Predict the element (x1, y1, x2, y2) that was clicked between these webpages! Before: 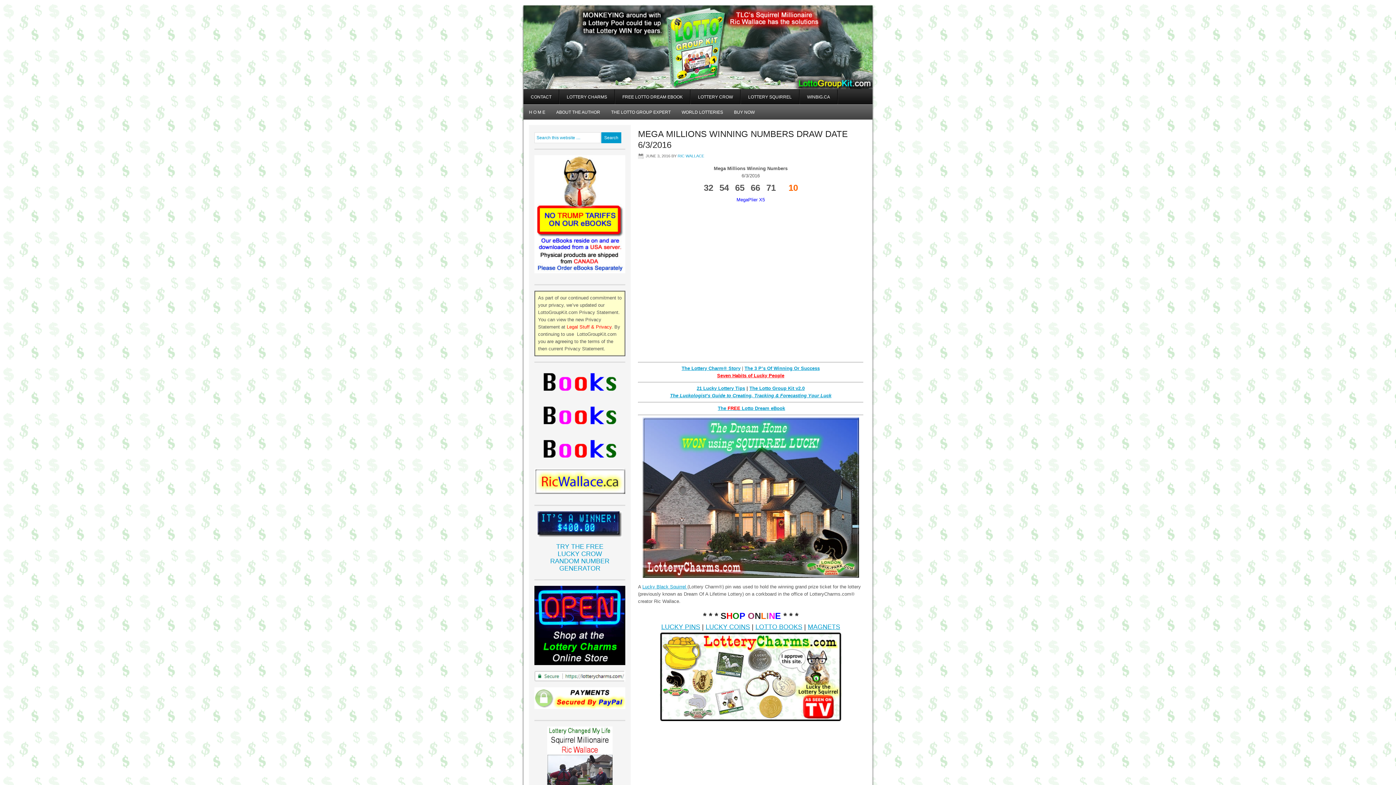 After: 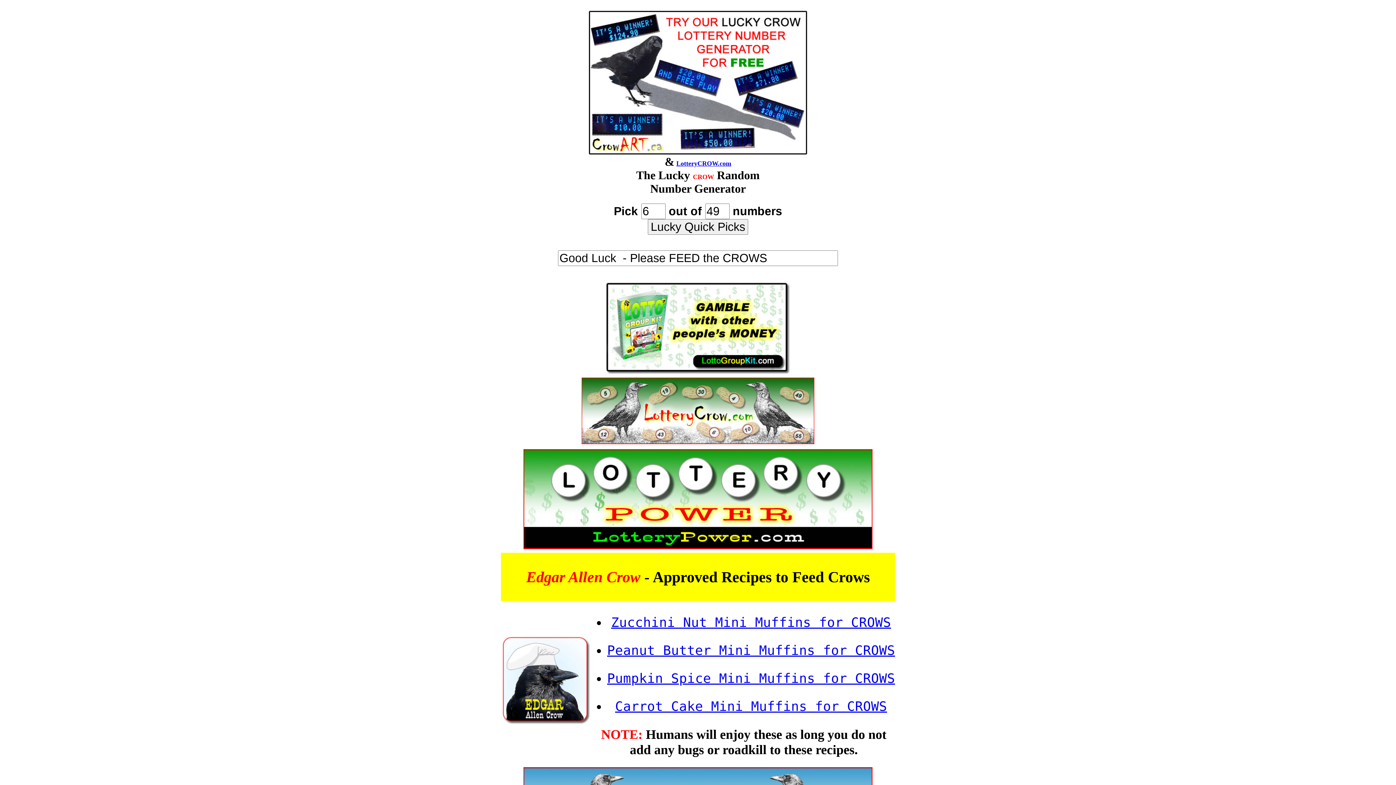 Action: bbox: (534, 511, 625, 537)